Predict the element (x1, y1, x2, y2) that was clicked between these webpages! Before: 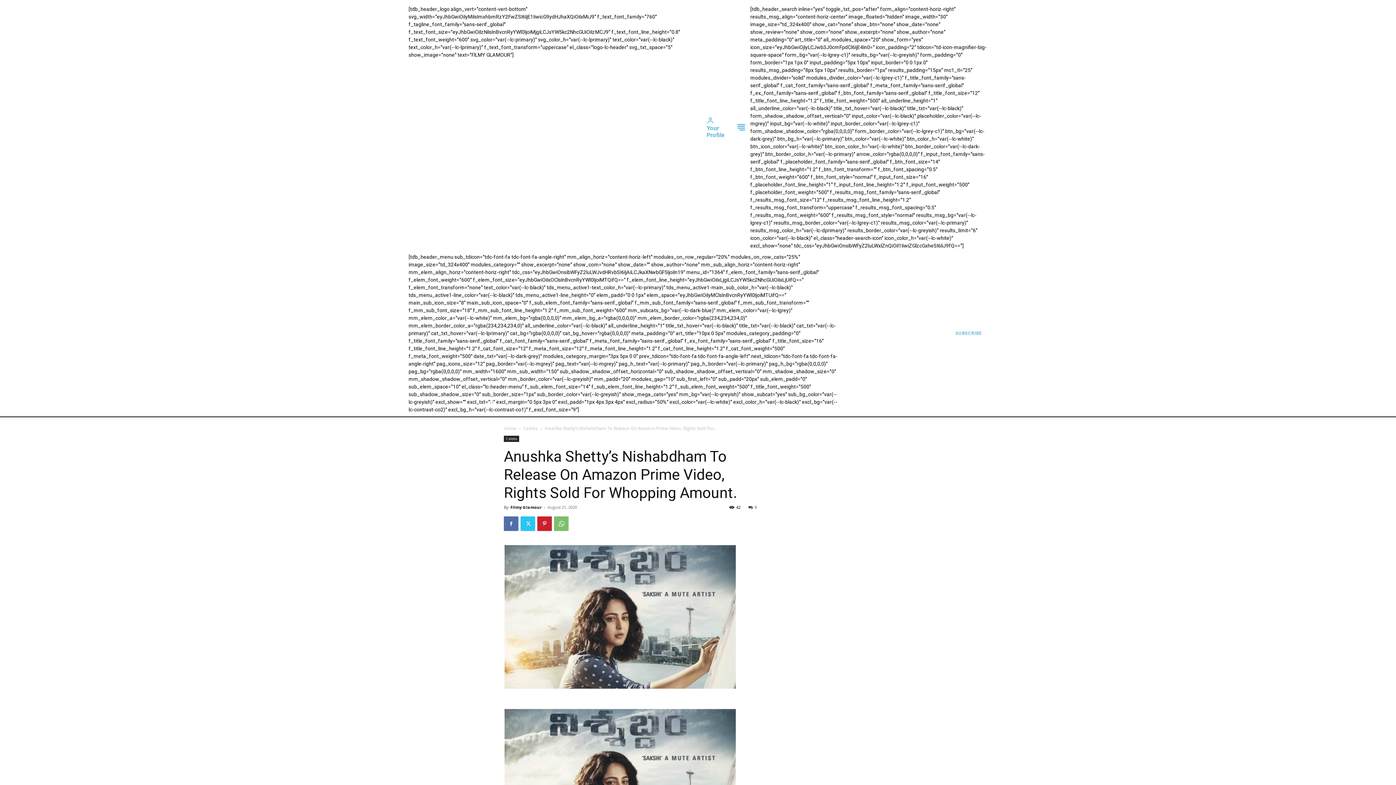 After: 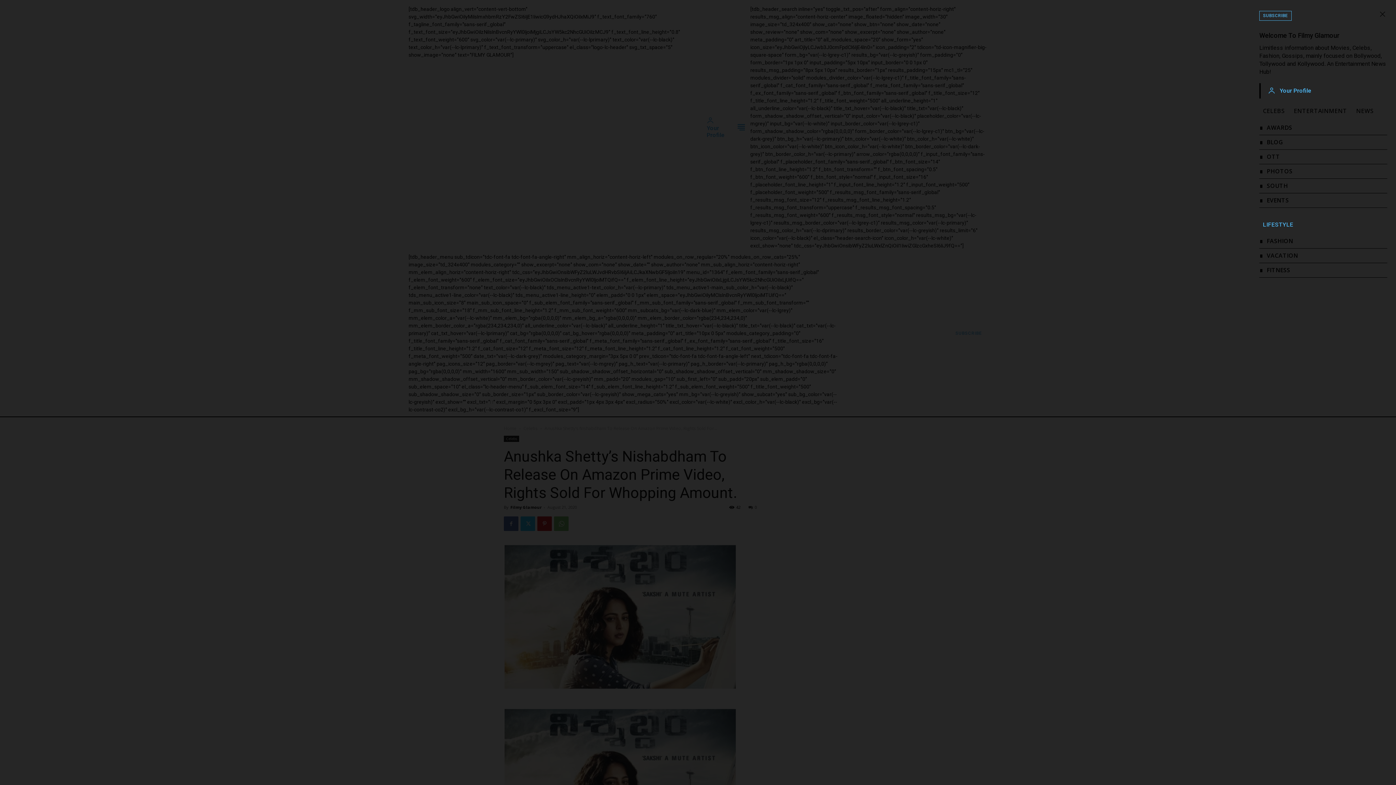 Action: bbox: (732, 119, 750, 135)